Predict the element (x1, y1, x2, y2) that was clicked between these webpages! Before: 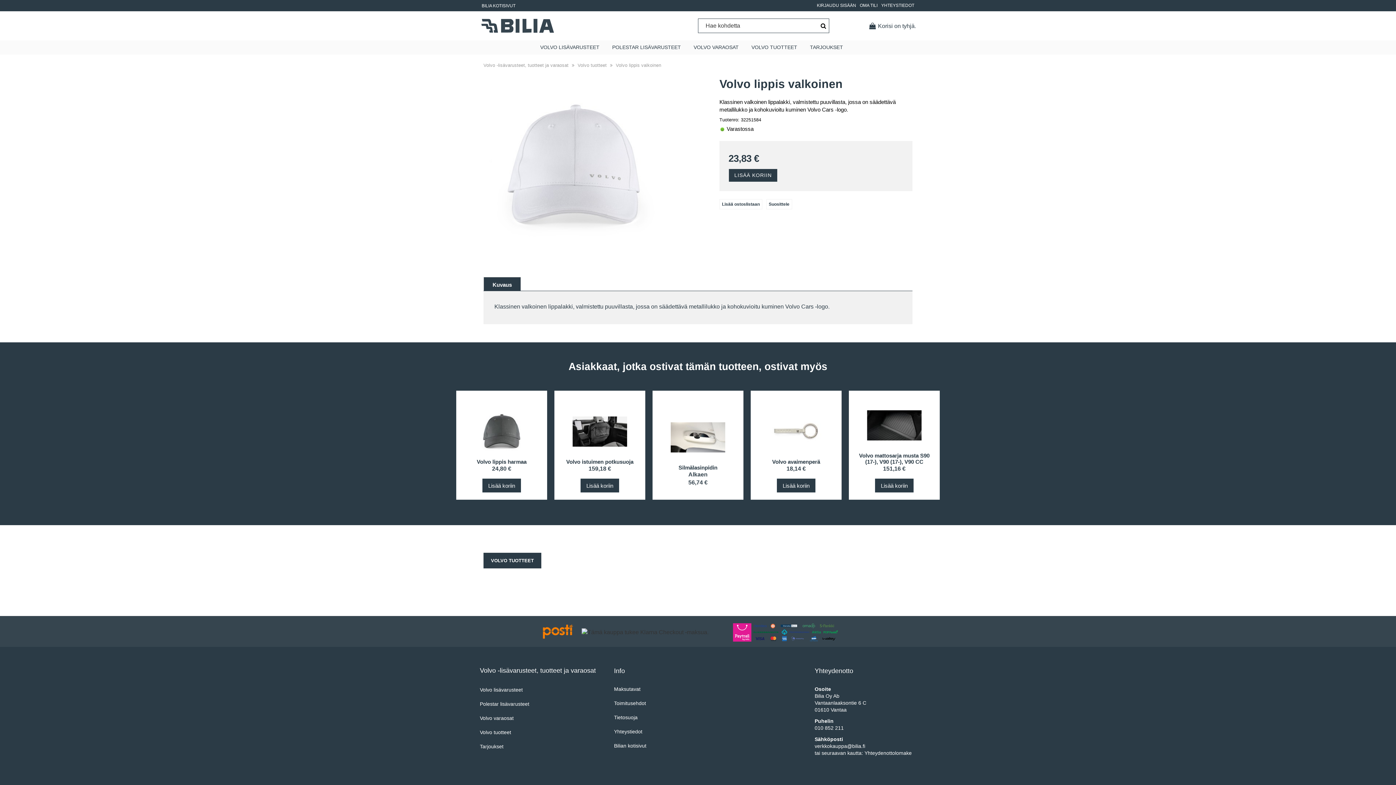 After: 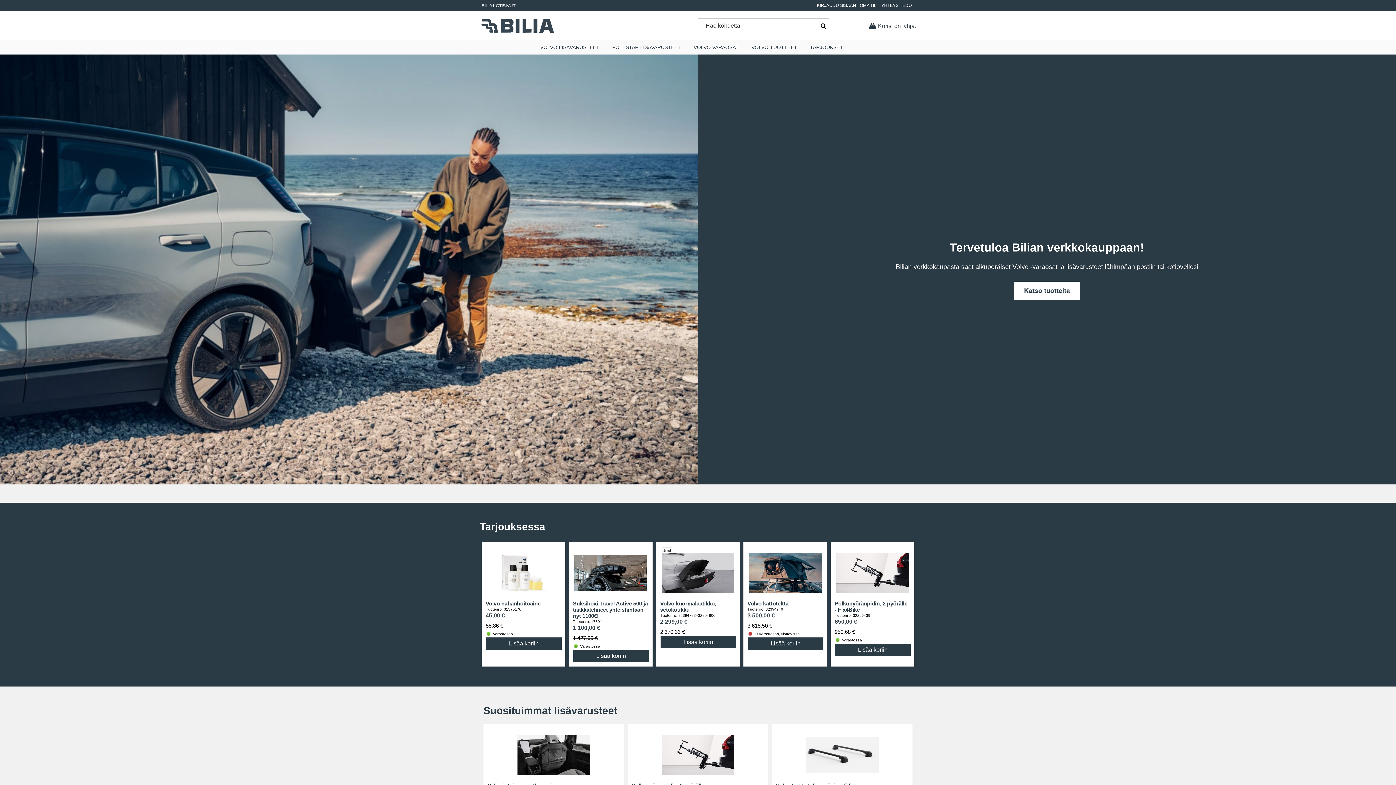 Action: bbox: (483, 62, 576, 68) label: Volvo -lisävarusteet, tuotteet ja varaosat 